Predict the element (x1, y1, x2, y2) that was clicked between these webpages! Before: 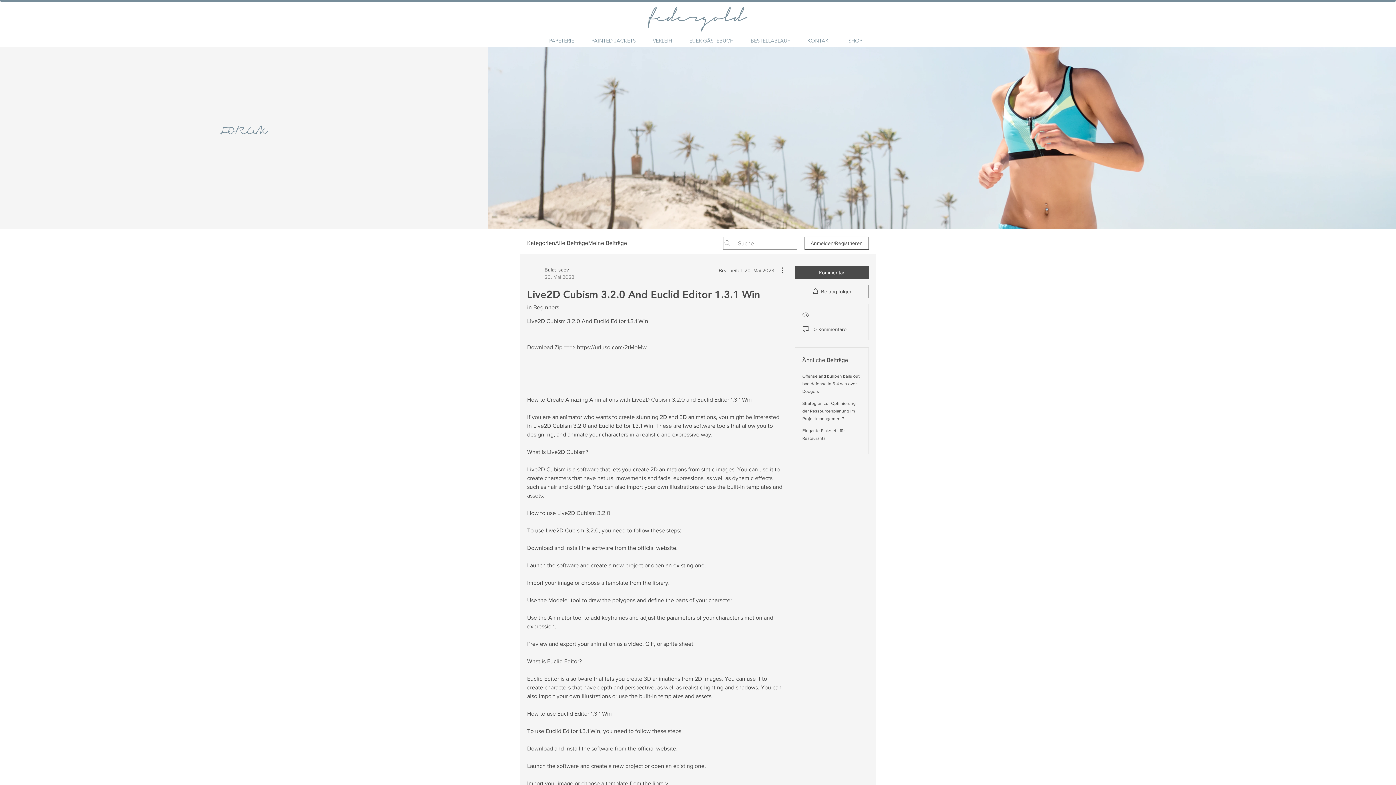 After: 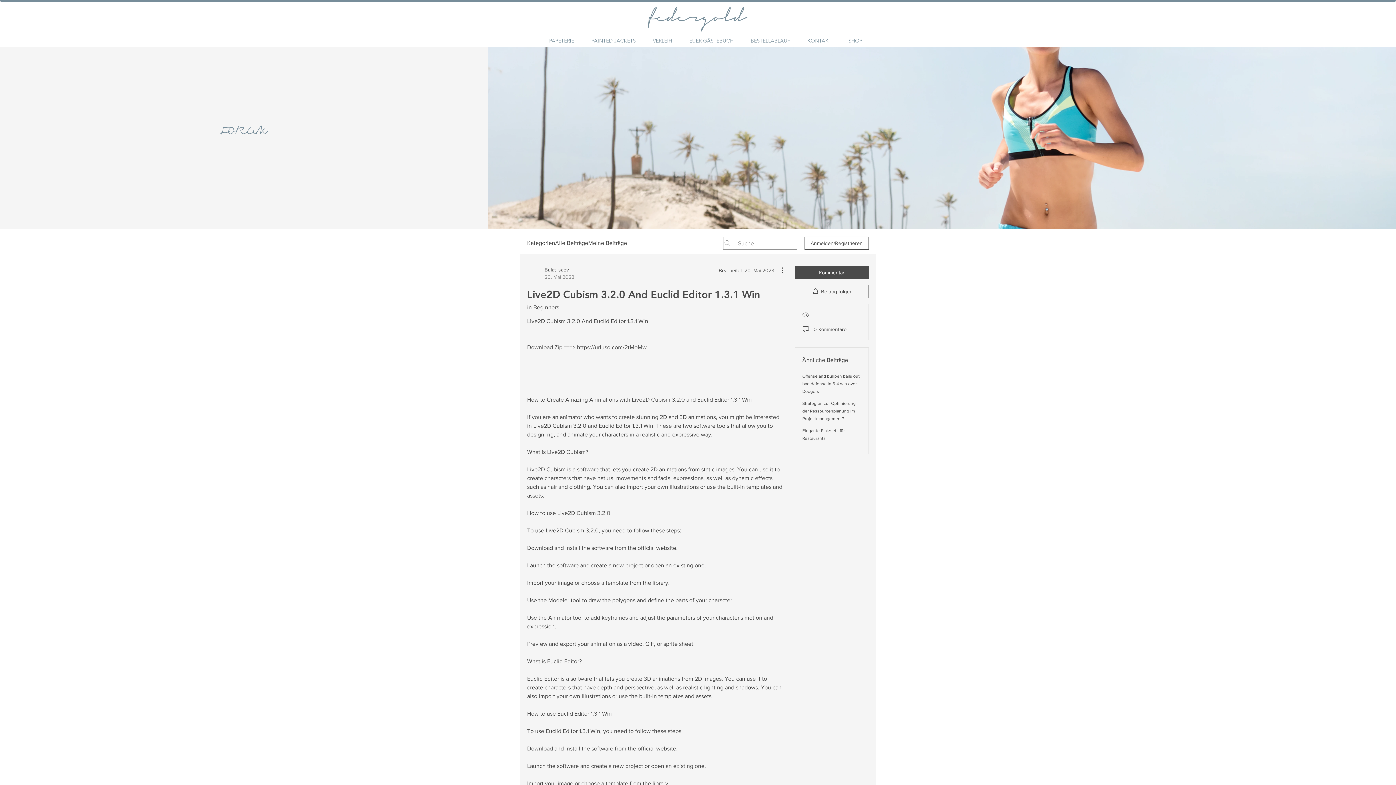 Action: bbox: (577, 344, 646, 350) label: https://urluso.com/2tMoMw